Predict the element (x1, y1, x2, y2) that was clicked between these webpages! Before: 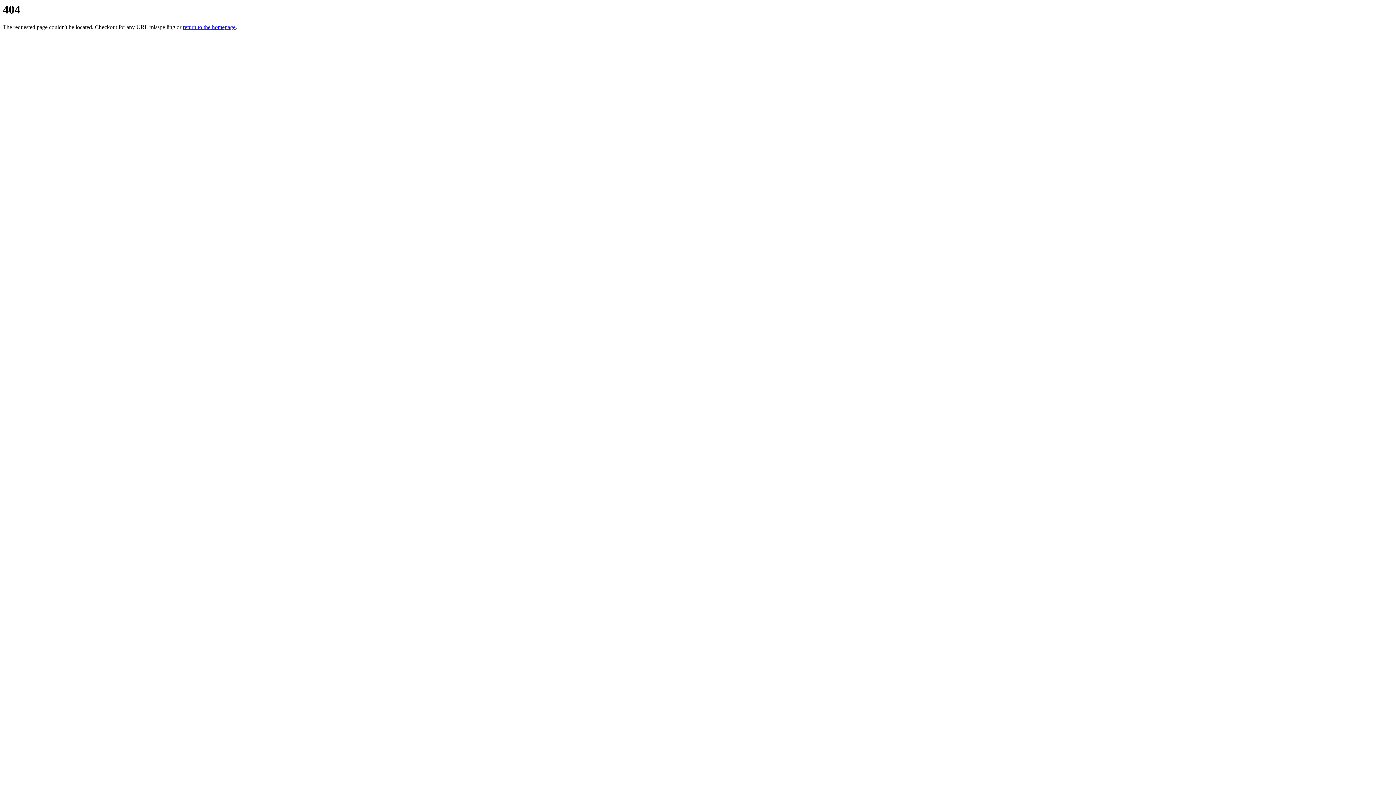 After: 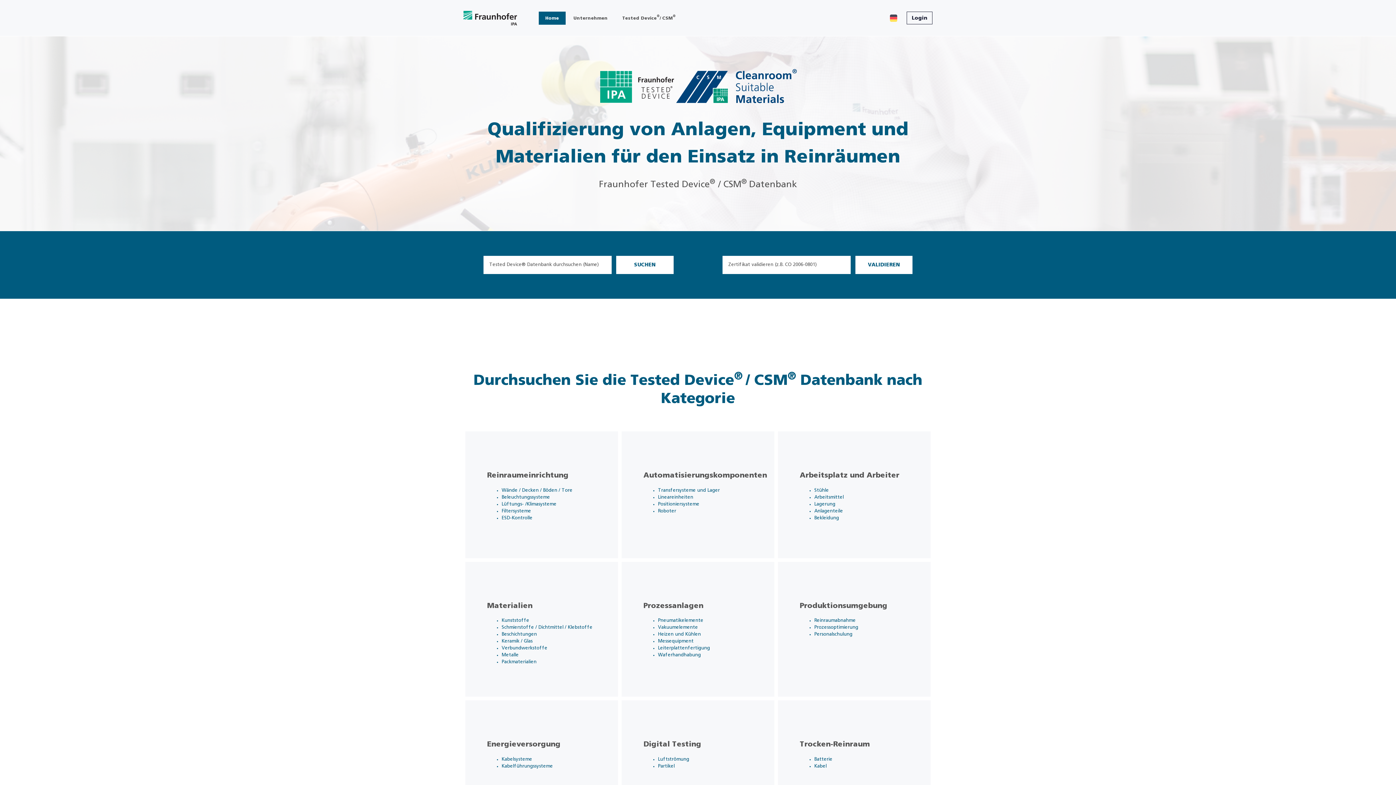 Action: bbox: (182, 24, 235, 30) label: return to the homepage